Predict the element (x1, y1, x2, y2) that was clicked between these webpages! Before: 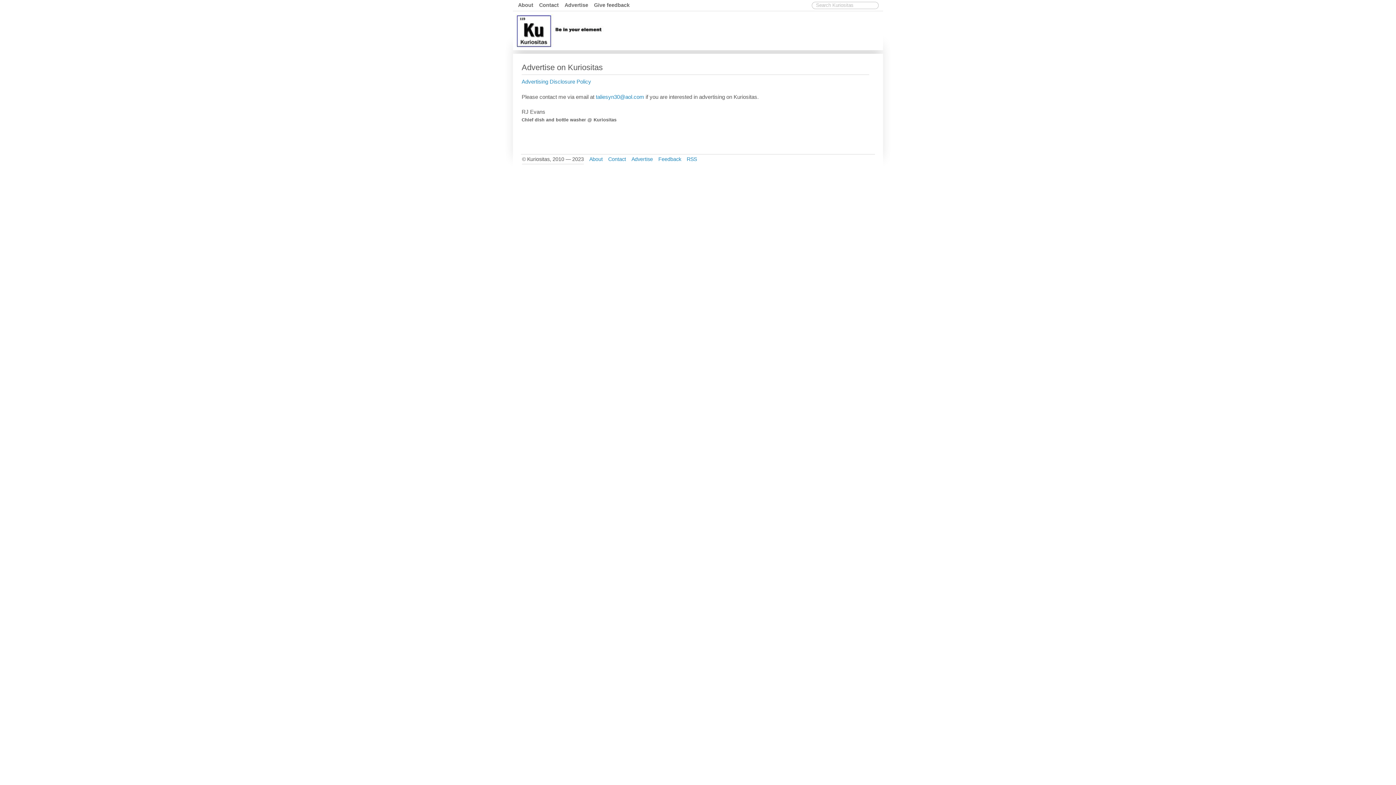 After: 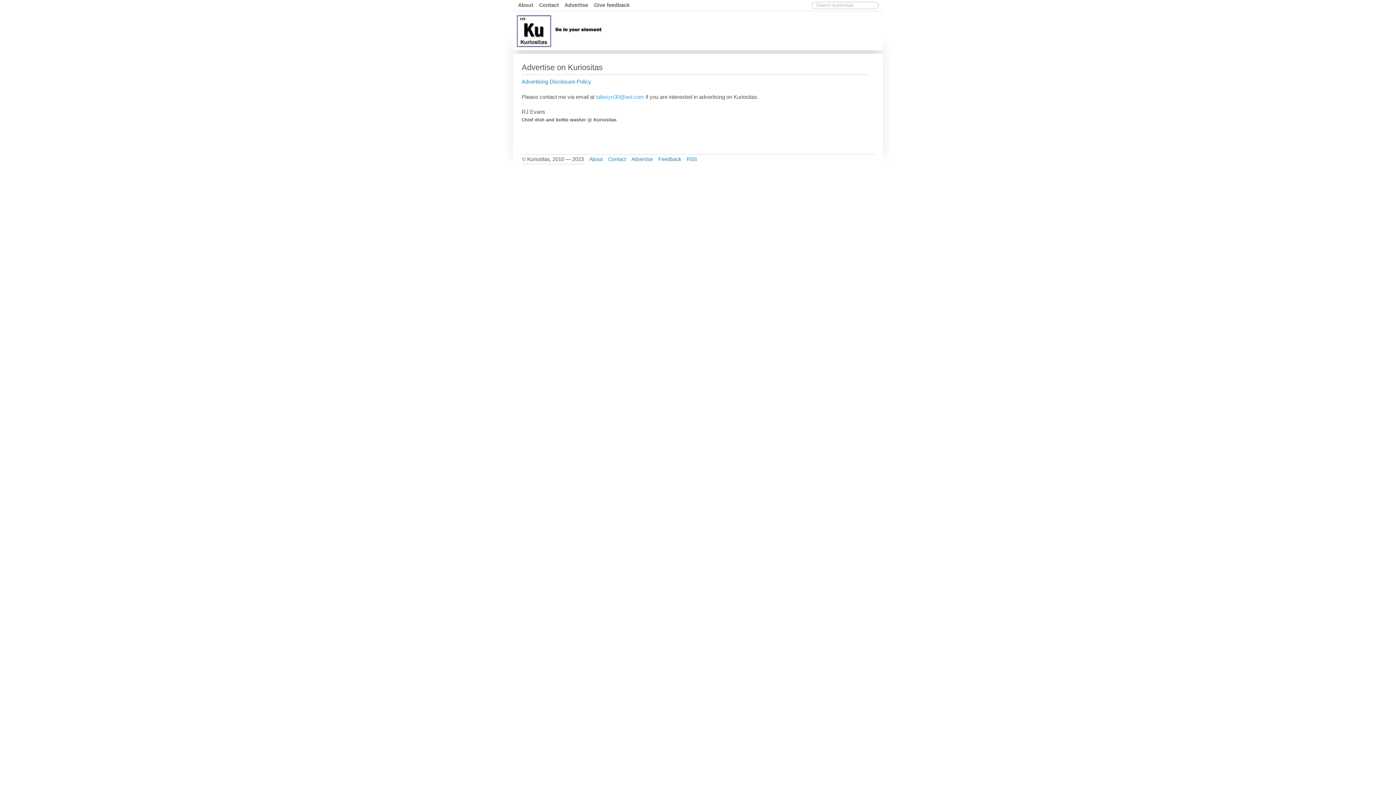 Action: label: taliesyn30@aol.com bbox: (596, 93, 644, 100)